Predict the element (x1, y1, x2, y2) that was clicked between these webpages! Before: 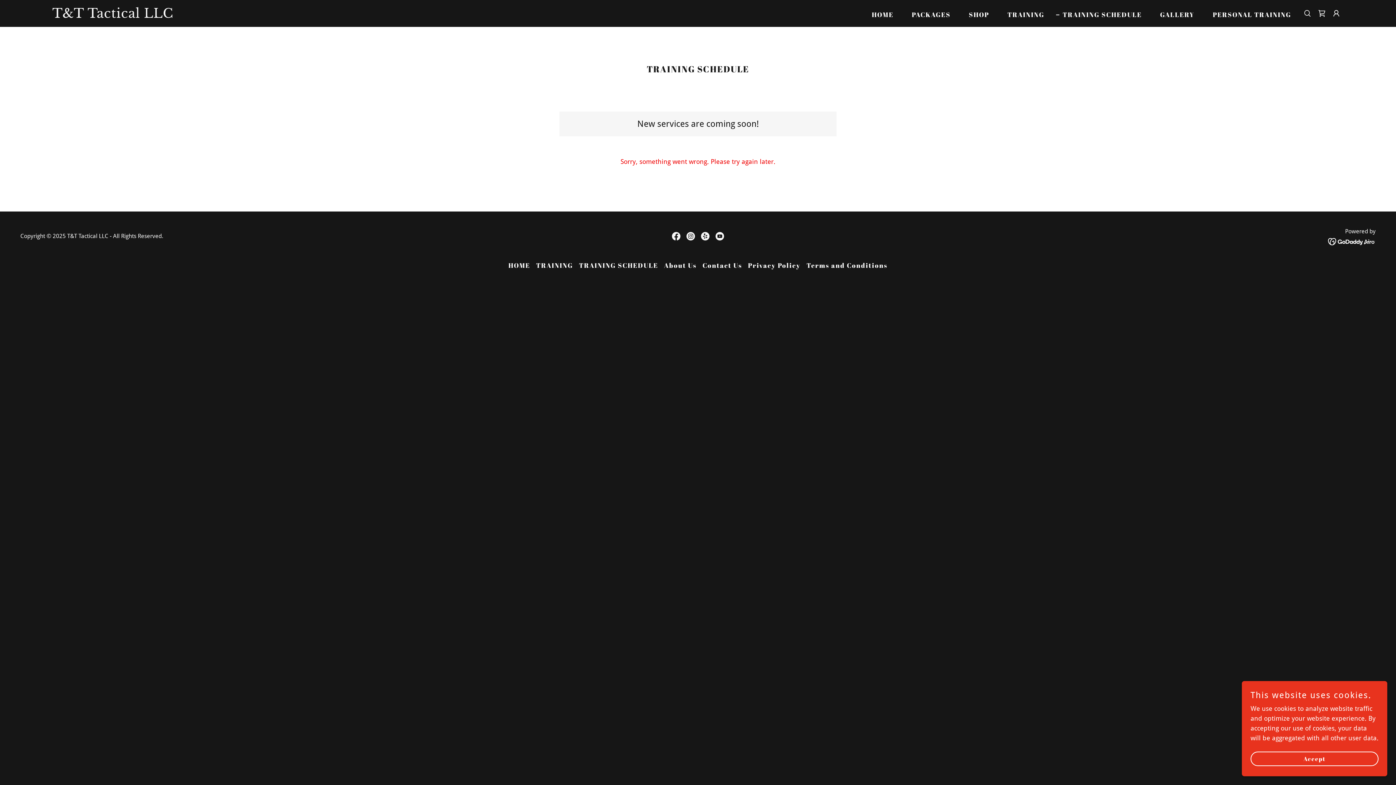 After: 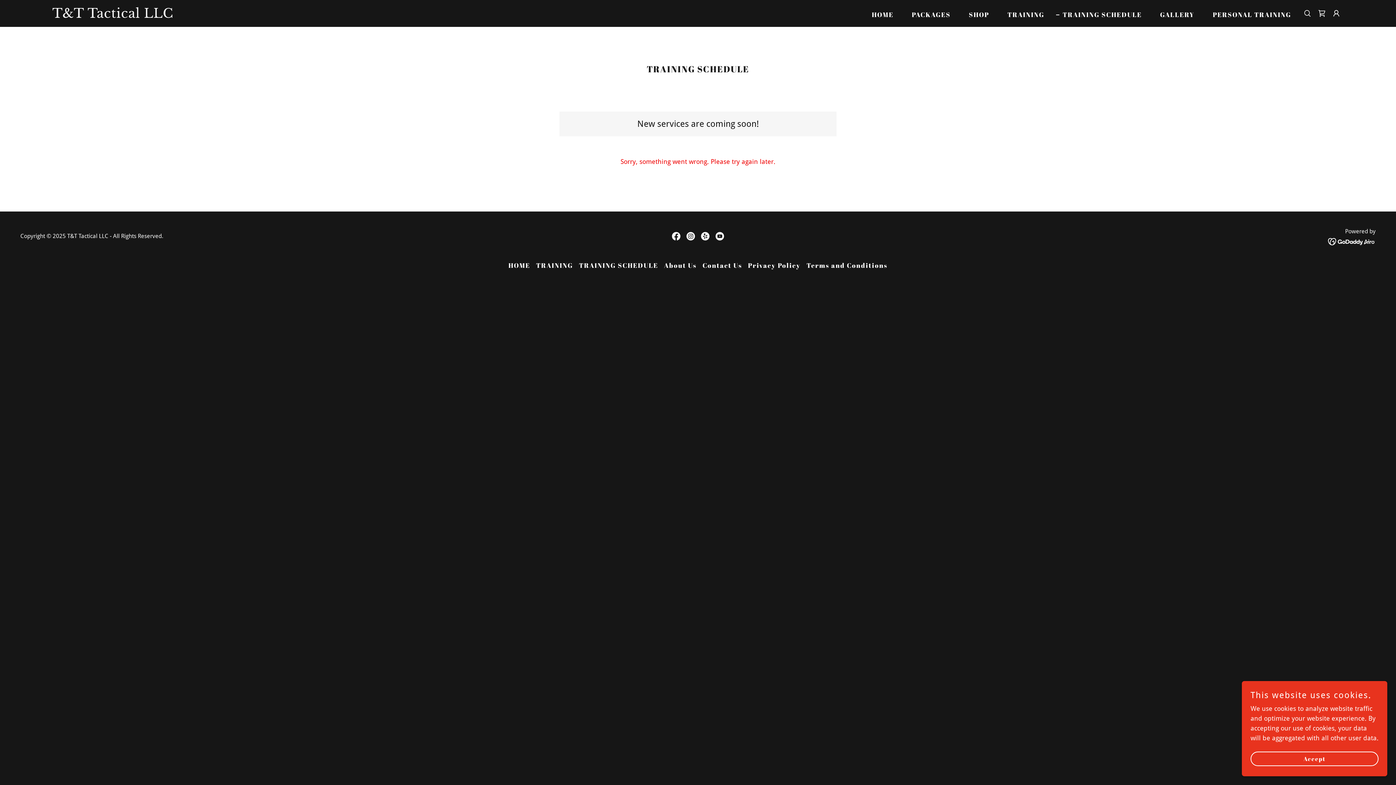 Action: label: Yelp Social Link bbox: (698, 229, 712, 243)